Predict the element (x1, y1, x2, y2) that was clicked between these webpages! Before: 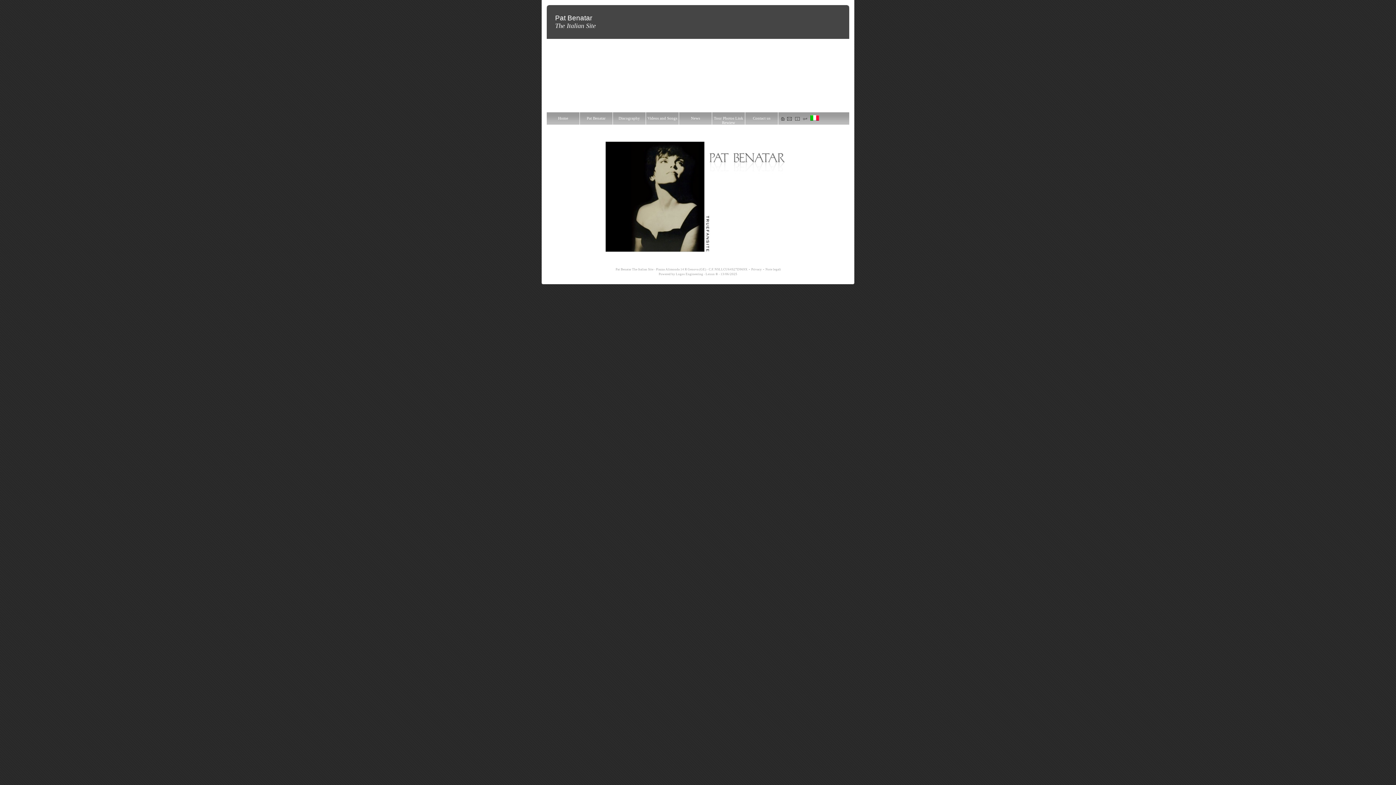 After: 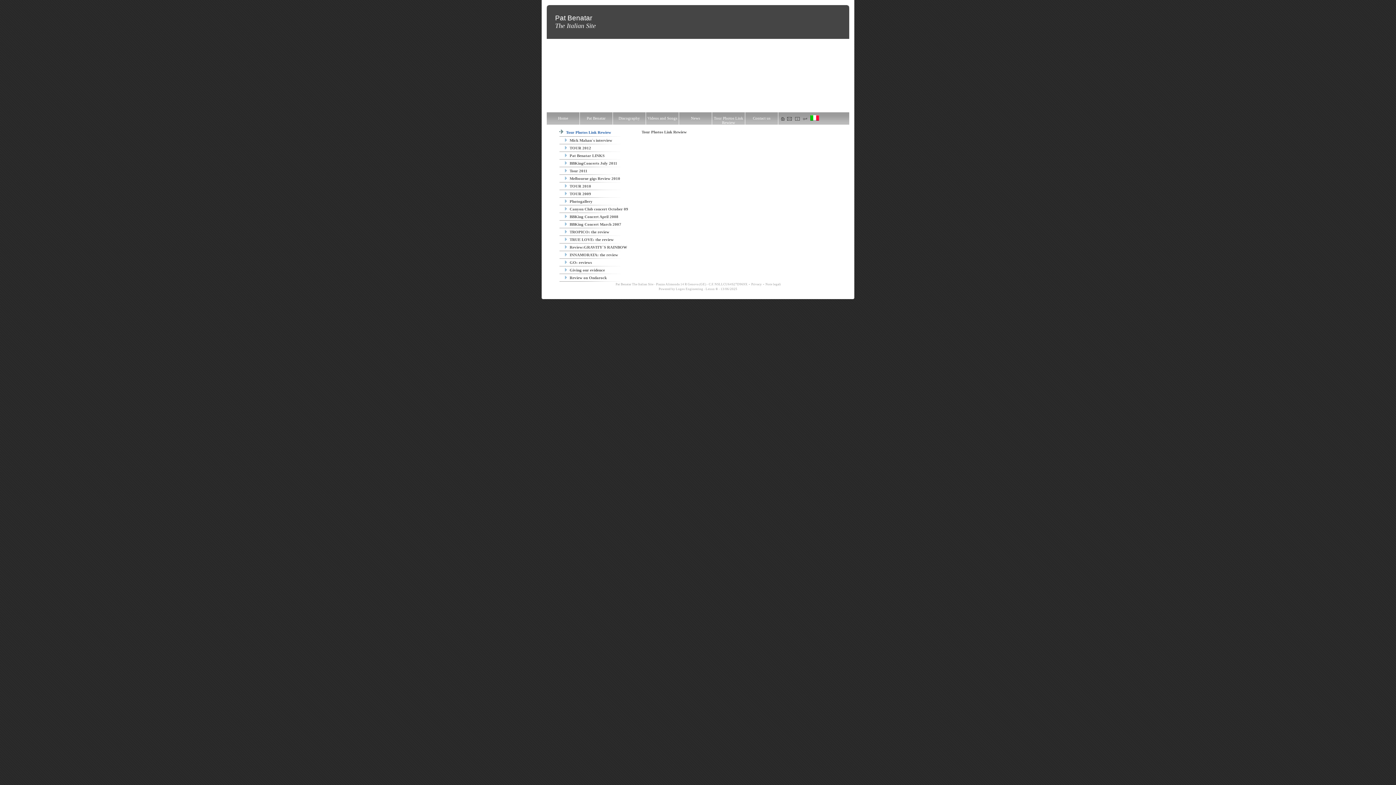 Action: label: Tour Photos Link Rewiew bbox: (712, 112, 745, 124)